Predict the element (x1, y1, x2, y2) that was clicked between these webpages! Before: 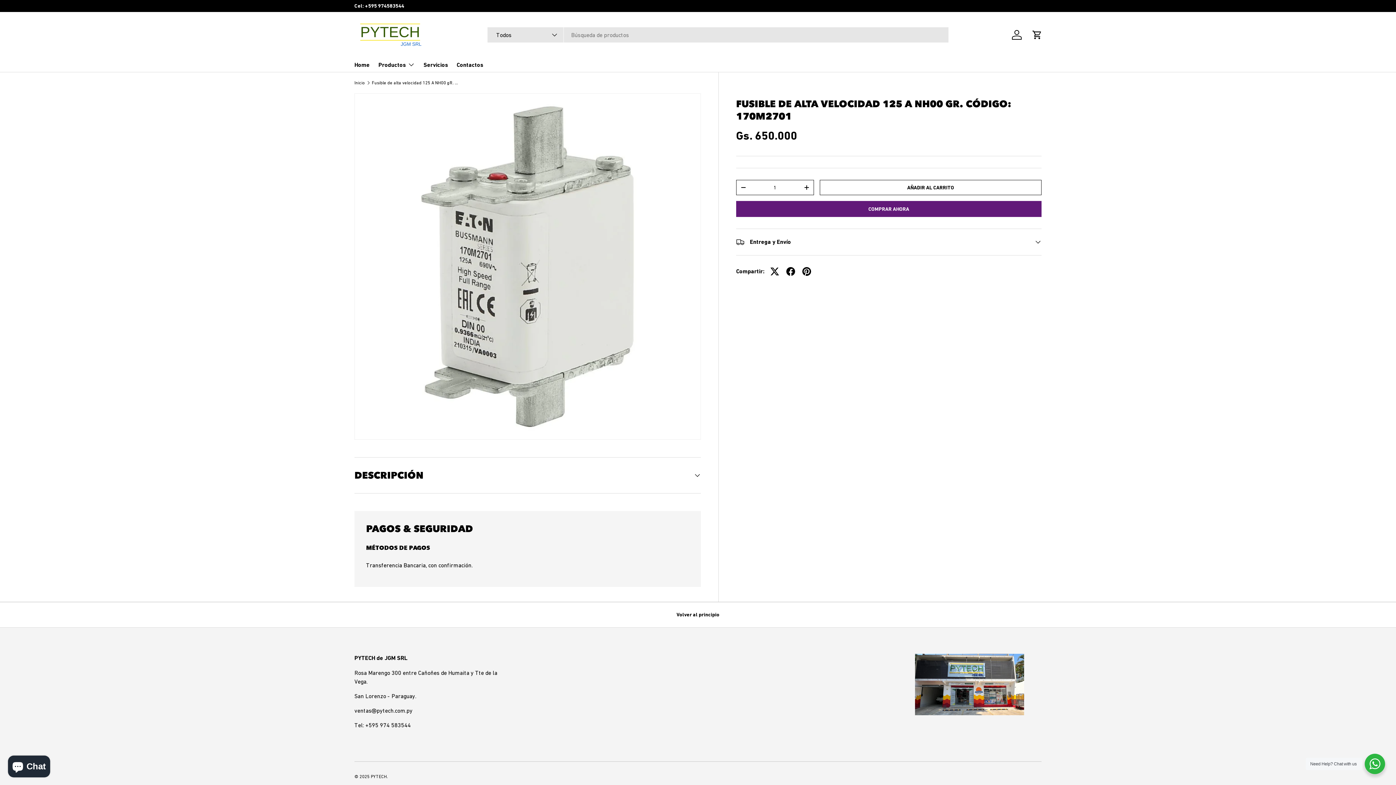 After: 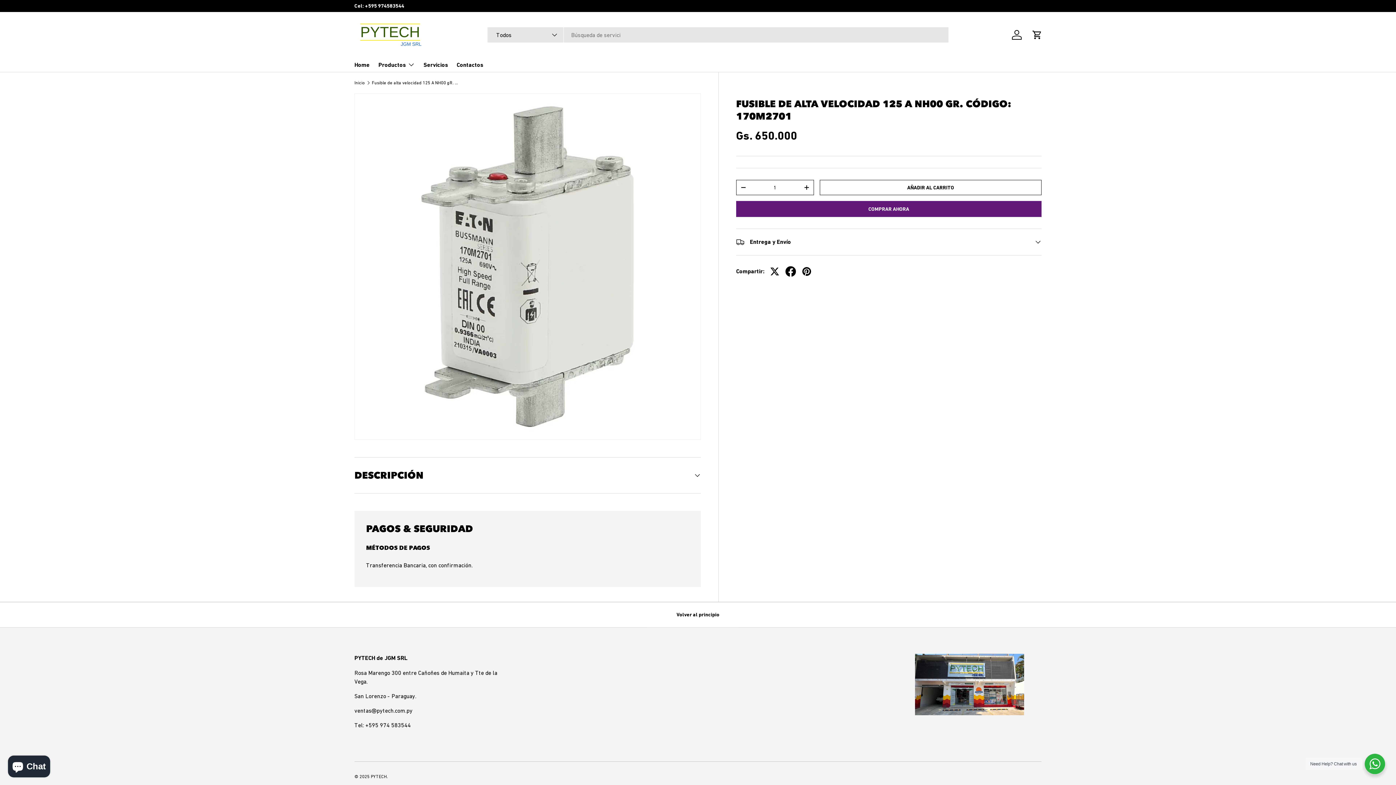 Action: bbox: (782, 263, 798, 279)